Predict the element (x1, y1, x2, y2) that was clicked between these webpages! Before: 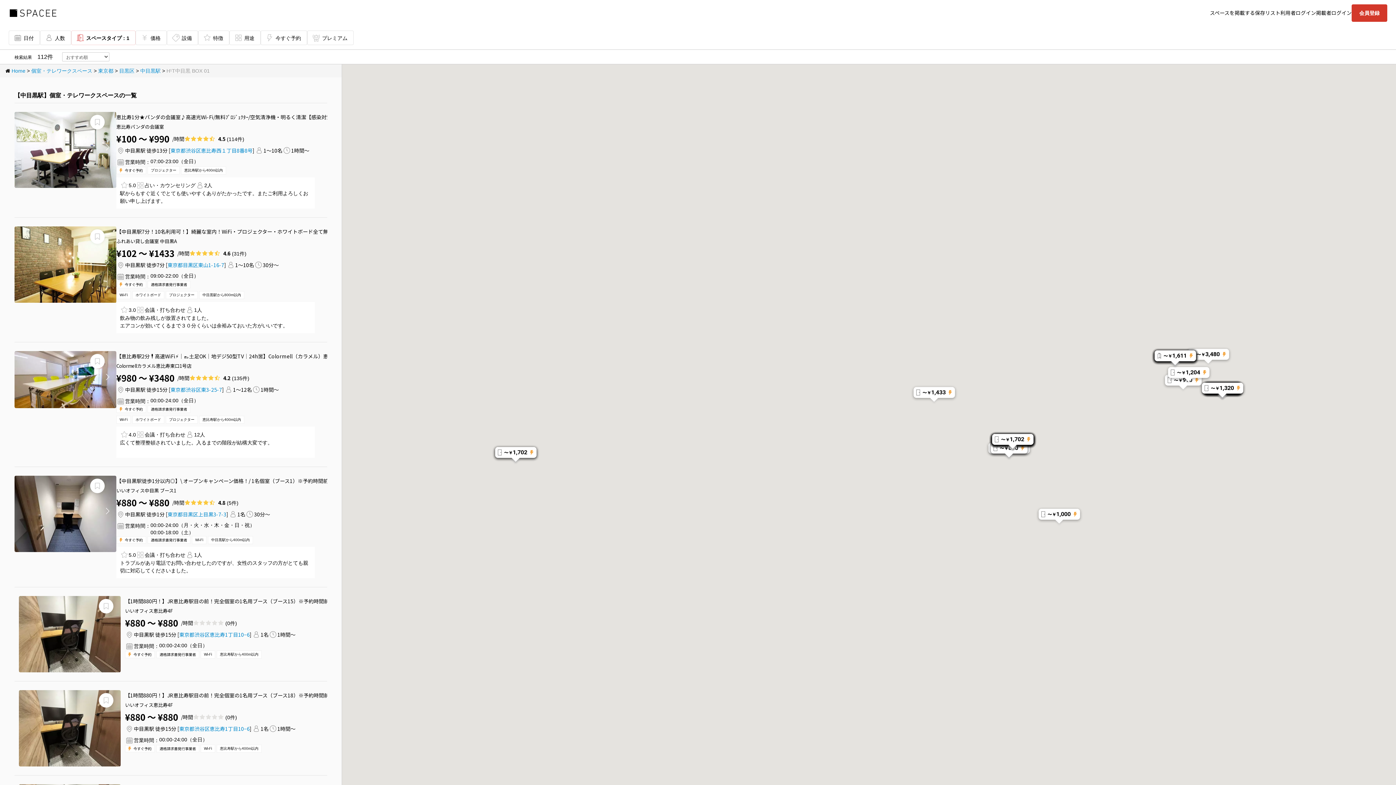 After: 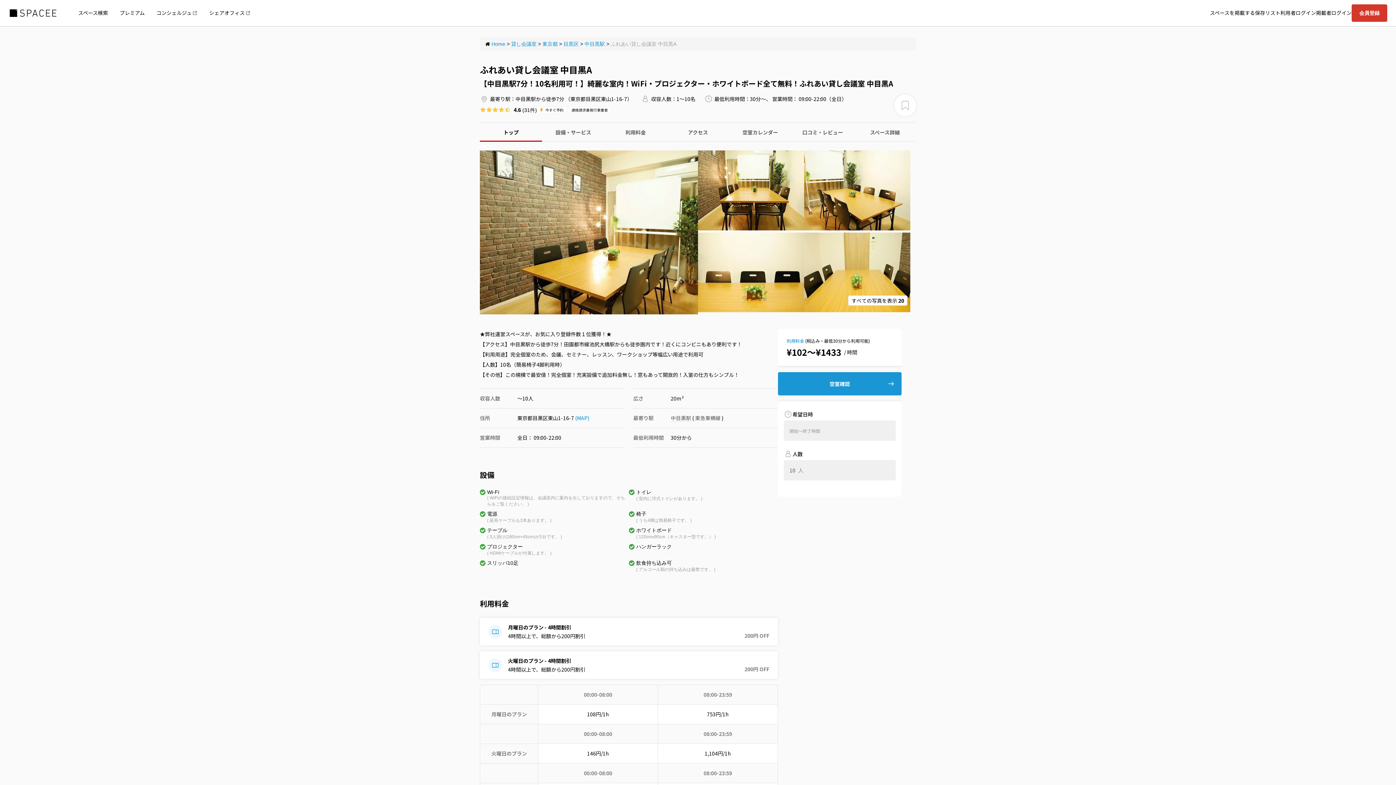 Action: bbox: (14, 226, 116, 333)